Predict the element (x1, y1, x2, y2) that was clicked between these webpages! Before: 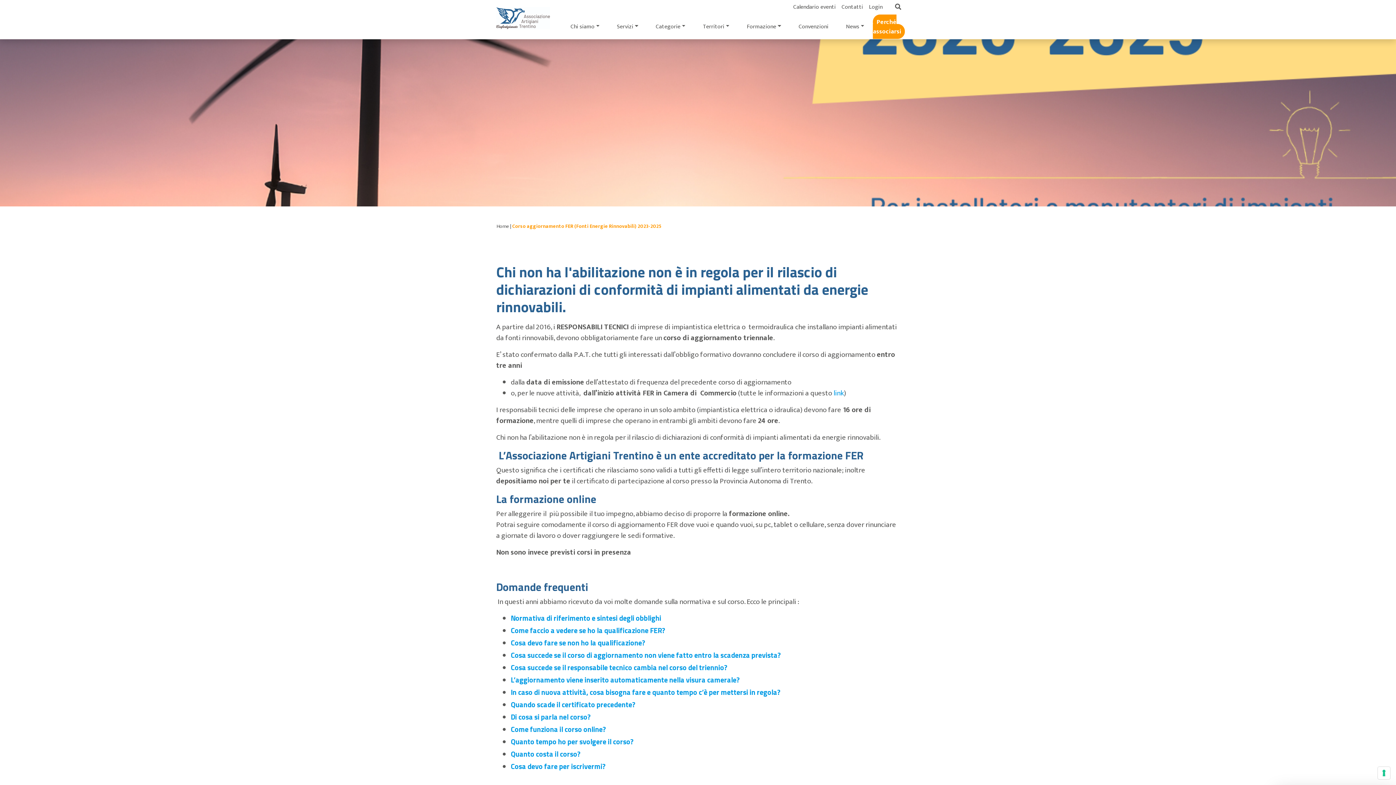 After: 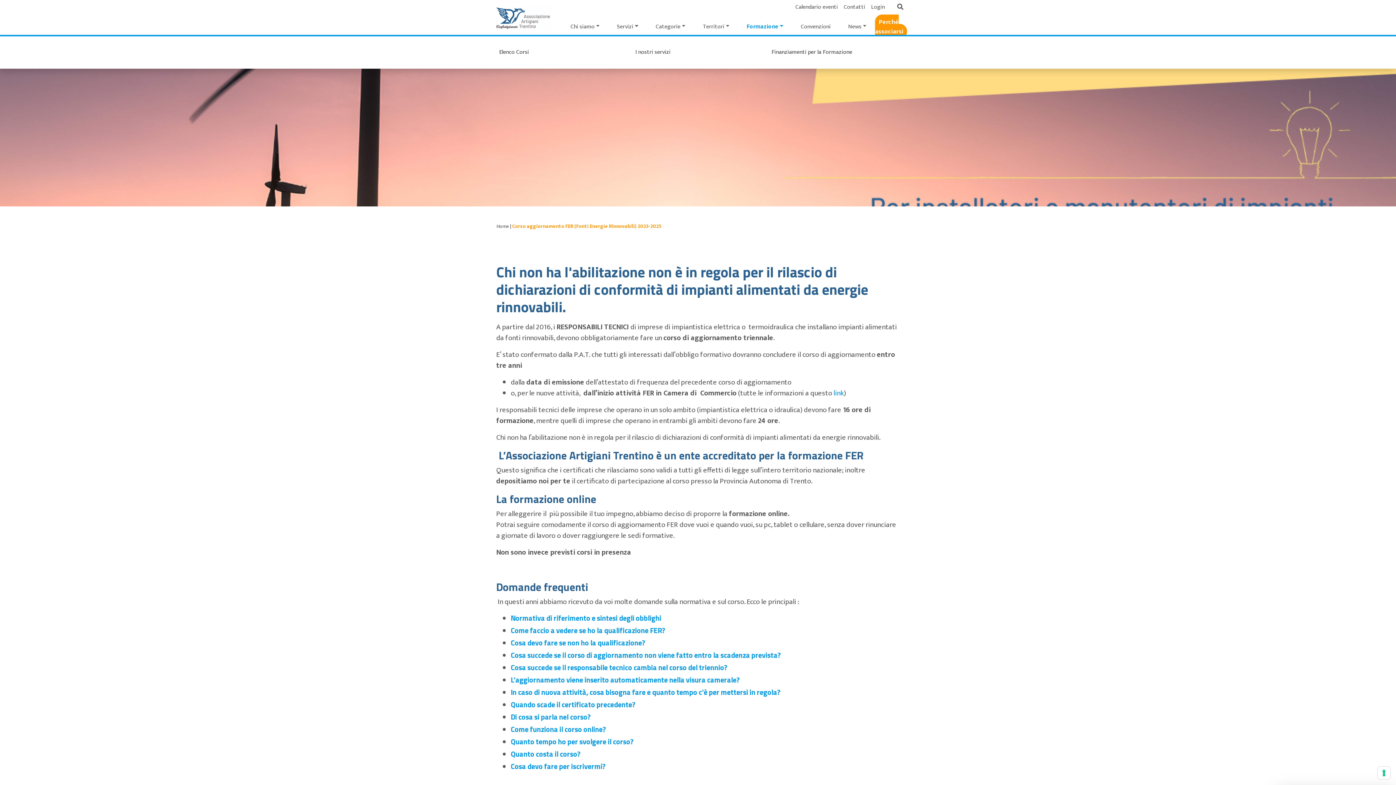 Action: bbox: (744, 19, 784, 34) label: Formazione